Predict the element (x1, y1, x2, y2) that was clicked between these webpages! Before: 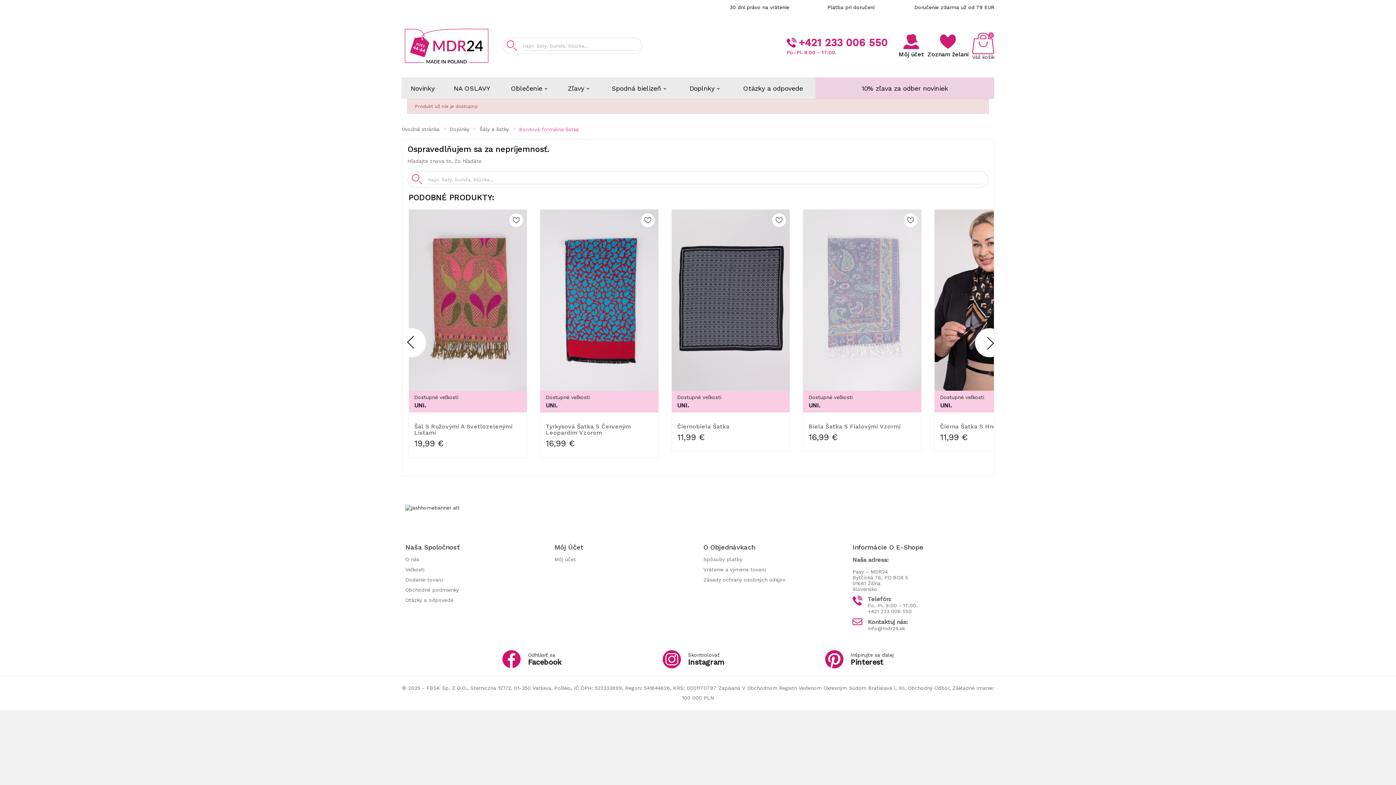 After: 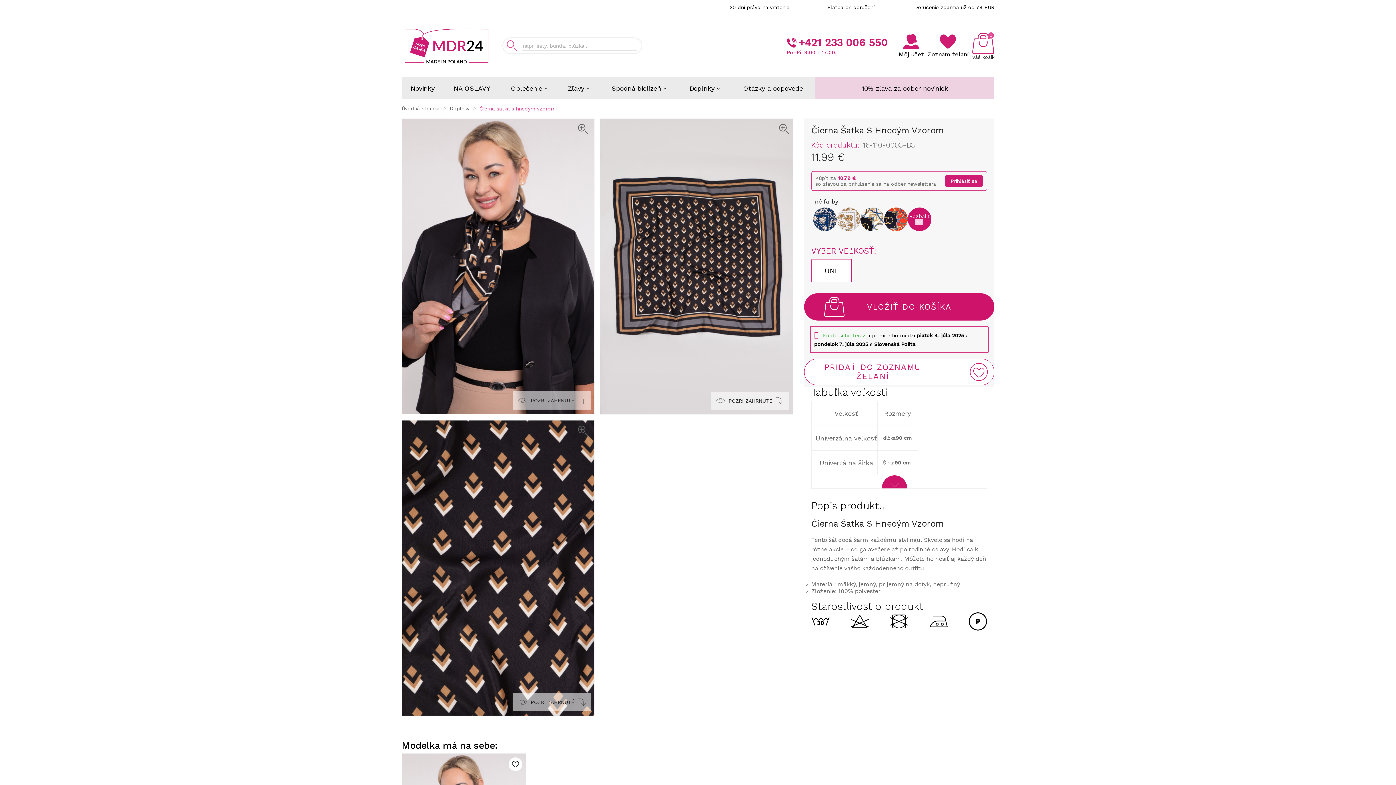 Action: label: Čierna Šatka S Hnedým Vzorom bbox: (940, 423, 1047, 429)